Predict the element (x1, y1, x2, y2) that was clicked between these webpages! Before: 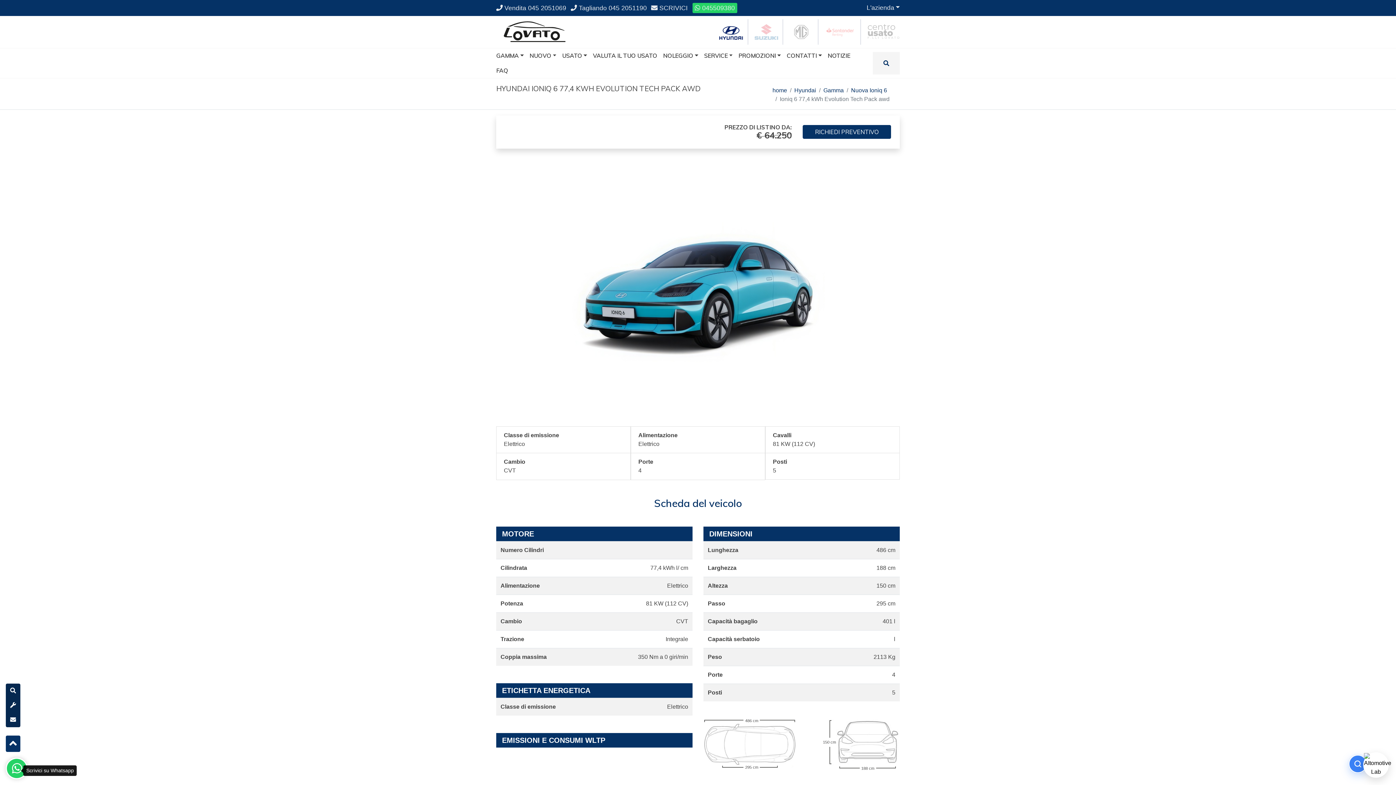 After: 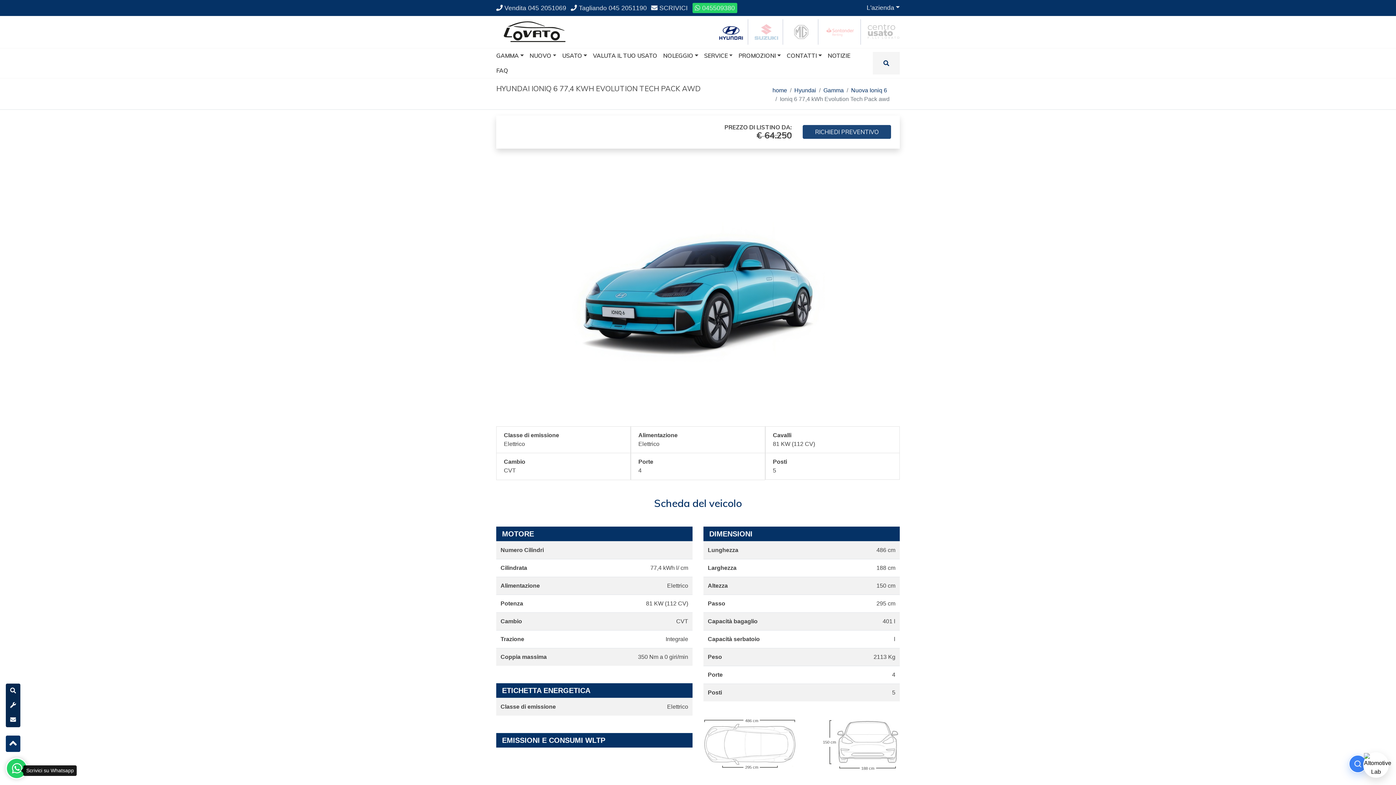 Action: label: RICHIEDI PREVENTIVO bbox: (802, 125, 891, 139)